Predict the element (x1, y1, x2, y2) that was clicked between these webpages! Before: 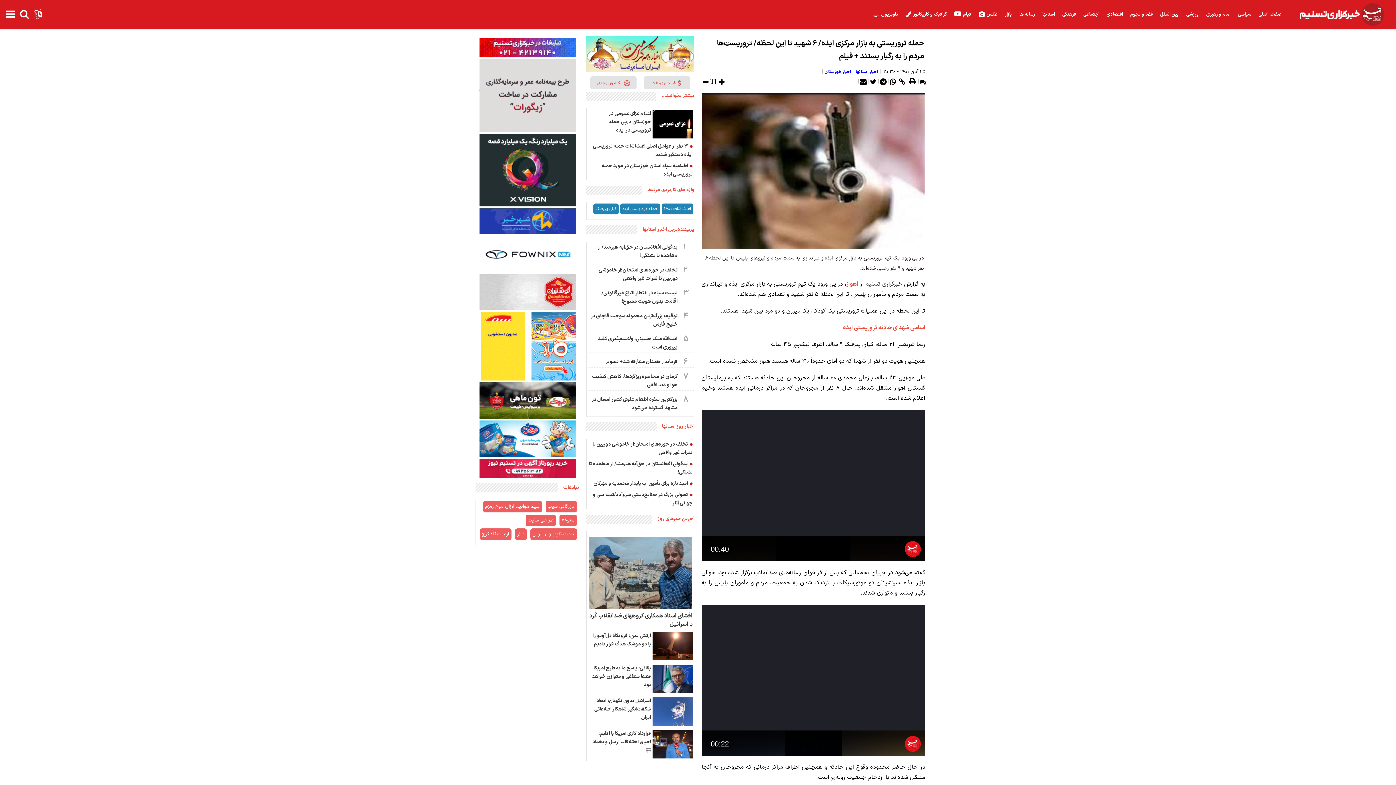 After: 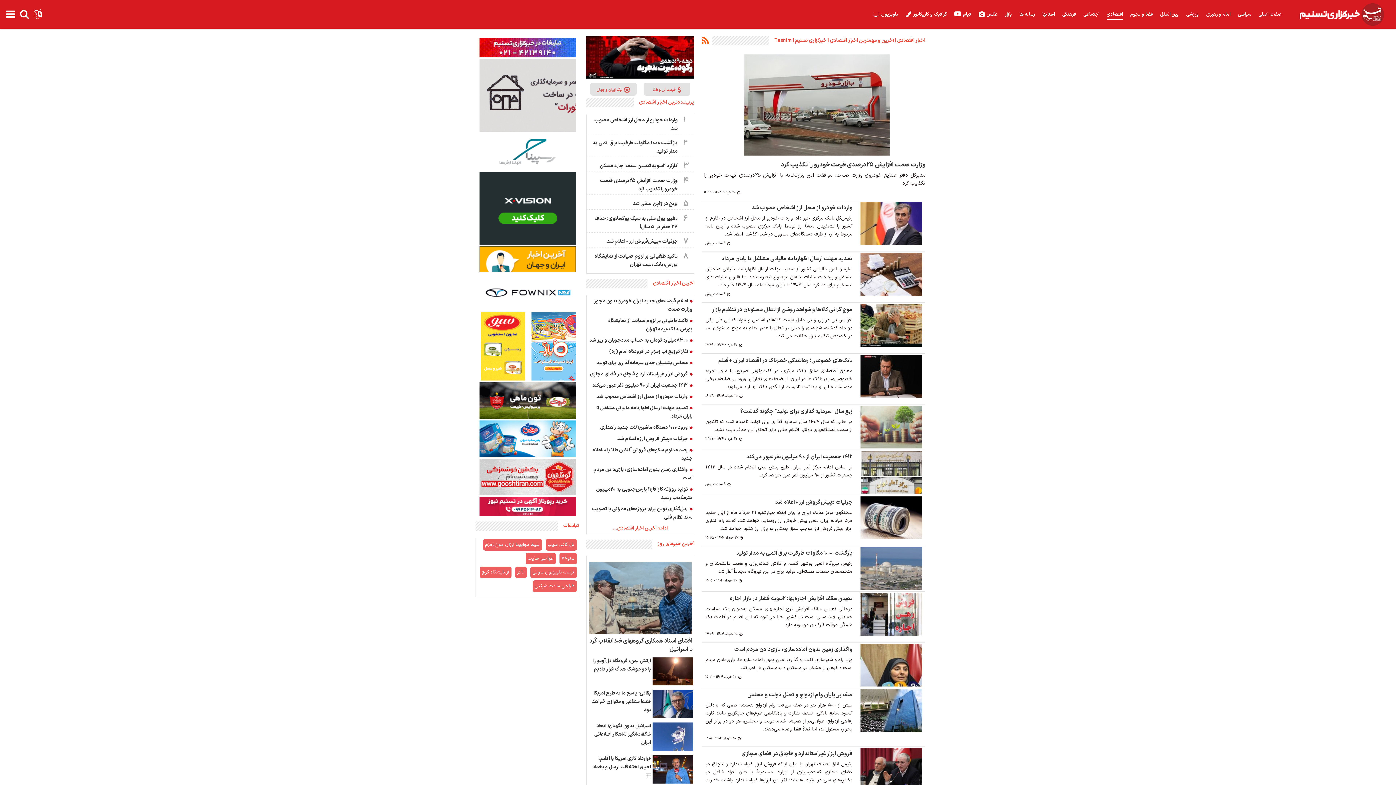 Action: label: اقتصادی bbox: (1103, 0, 1126, 29)